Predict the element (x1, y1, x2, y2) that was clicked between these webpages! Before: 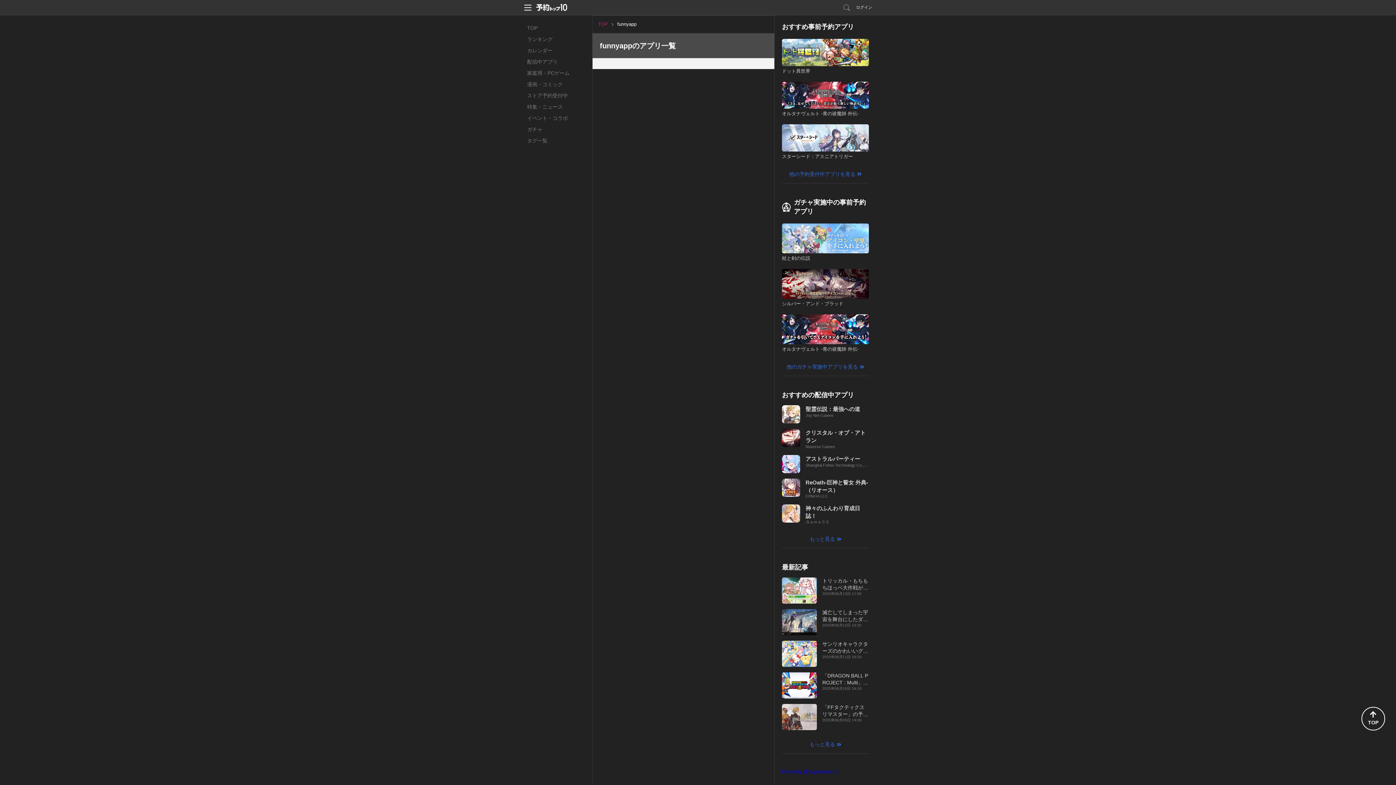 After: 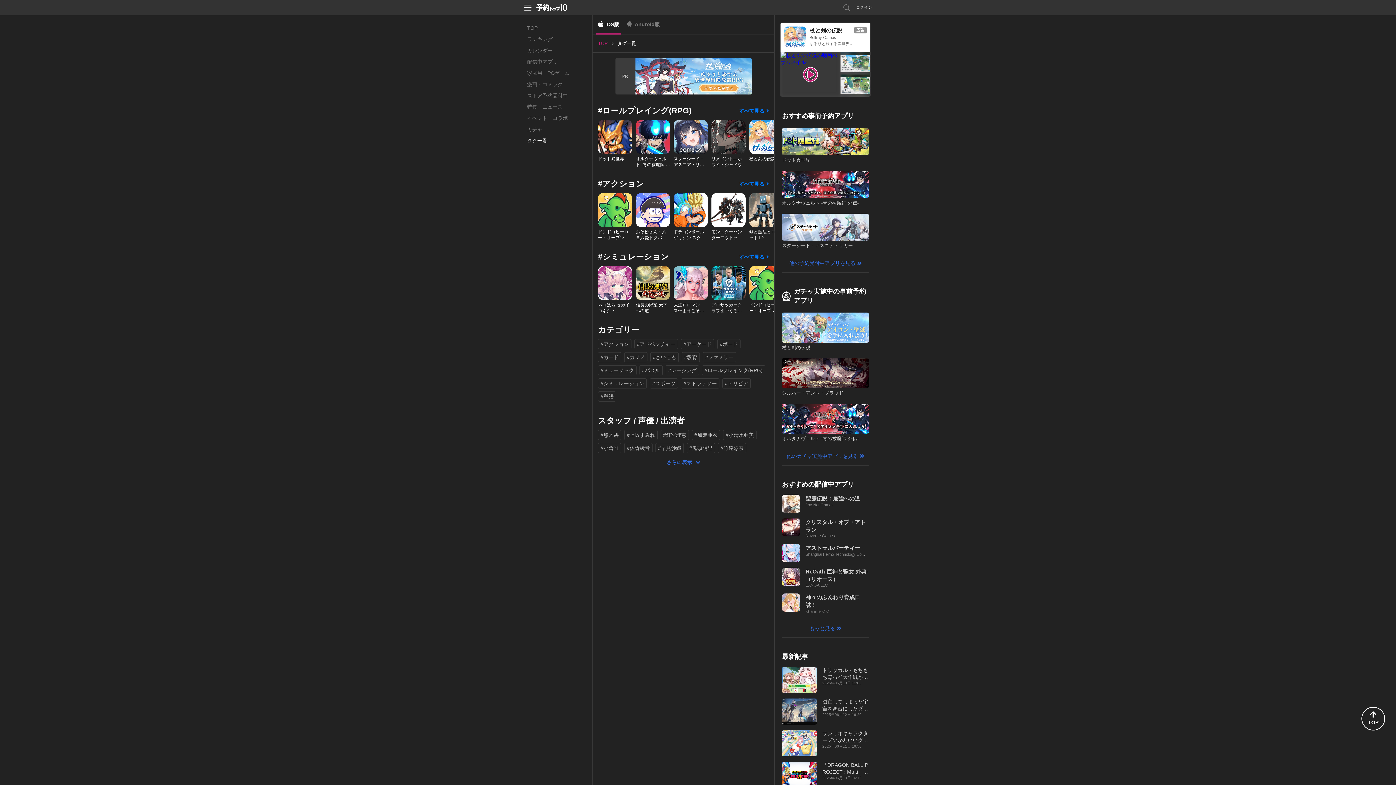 Action: label: タグ一覧 bbox: (527, 135, 585, 146)